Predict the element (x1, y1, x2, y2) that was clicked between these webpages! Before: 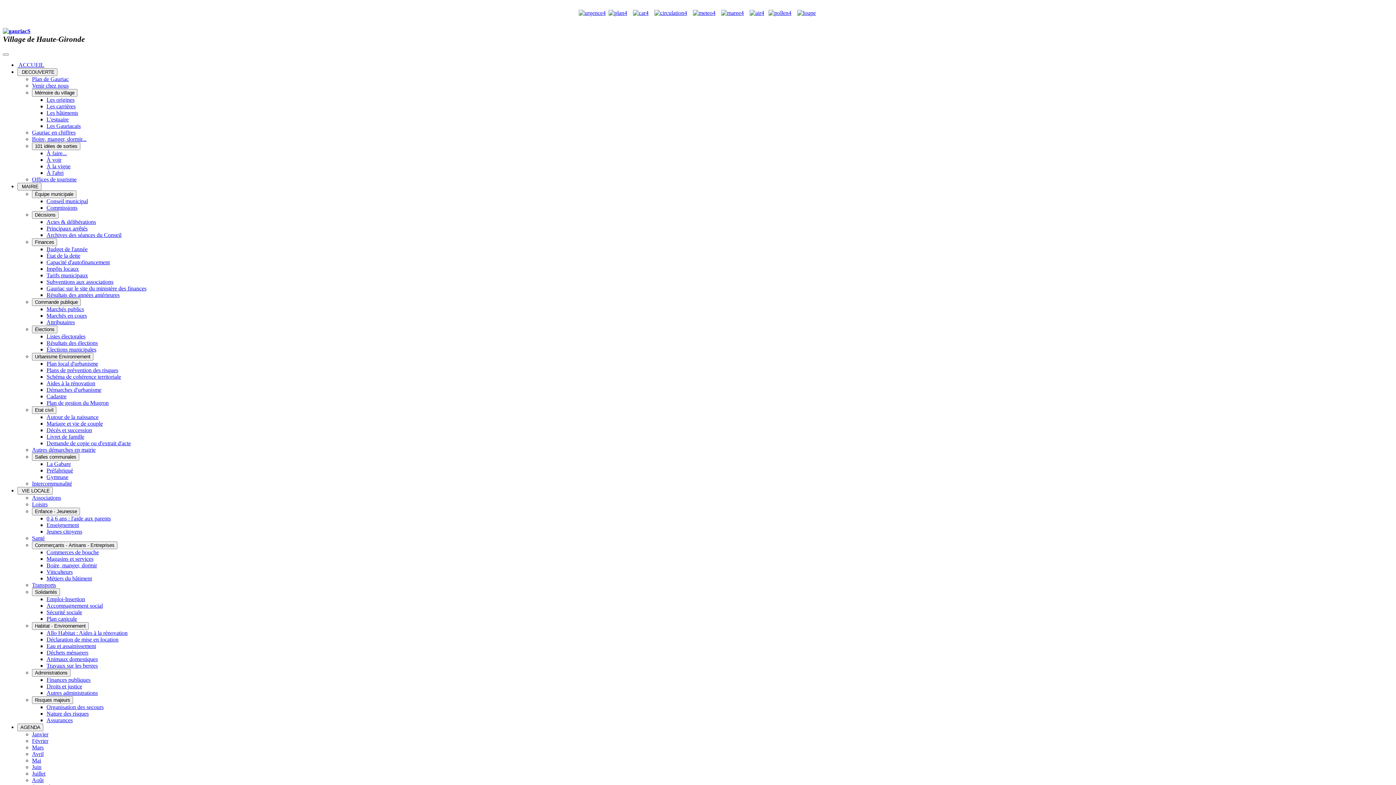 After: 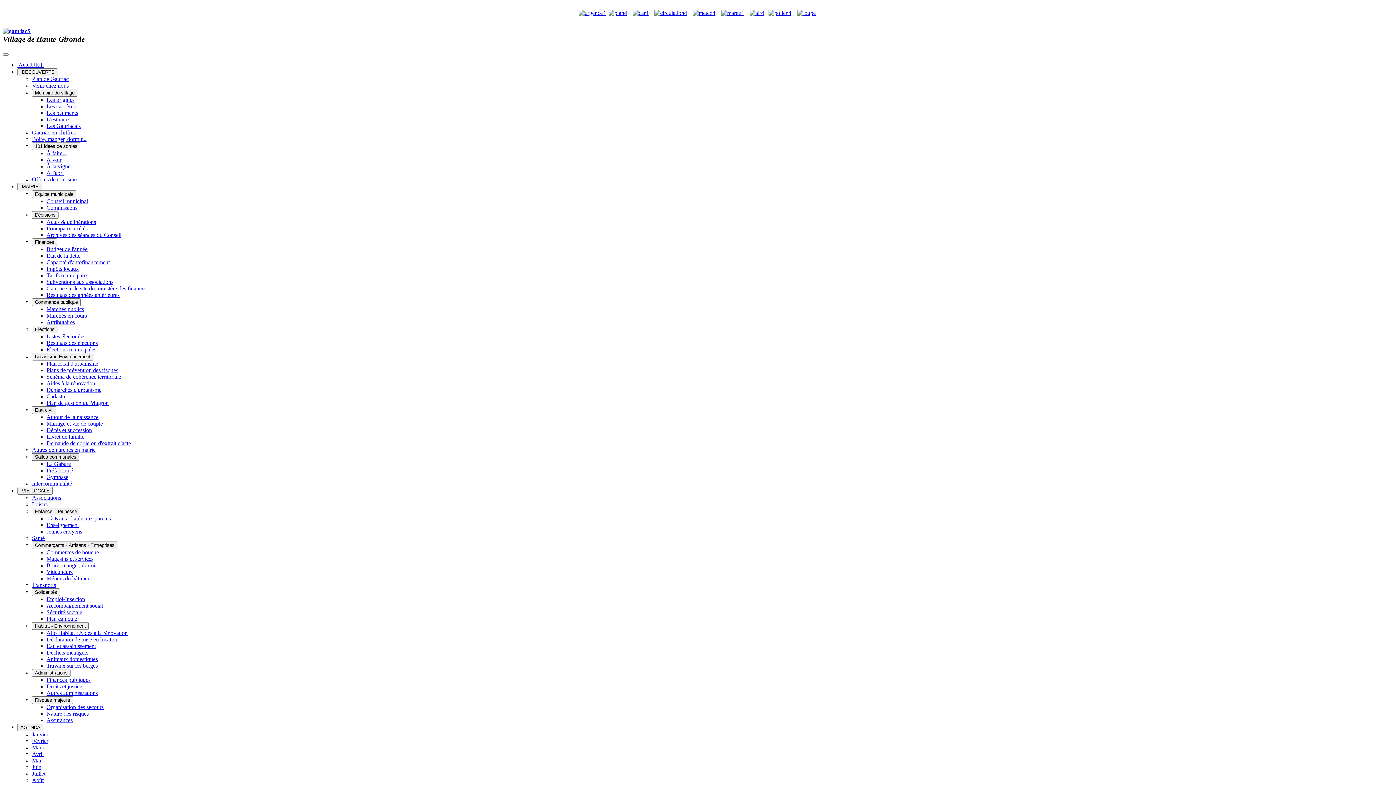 Action: label: Salles communales bbox: (32, 453, 79, 461)